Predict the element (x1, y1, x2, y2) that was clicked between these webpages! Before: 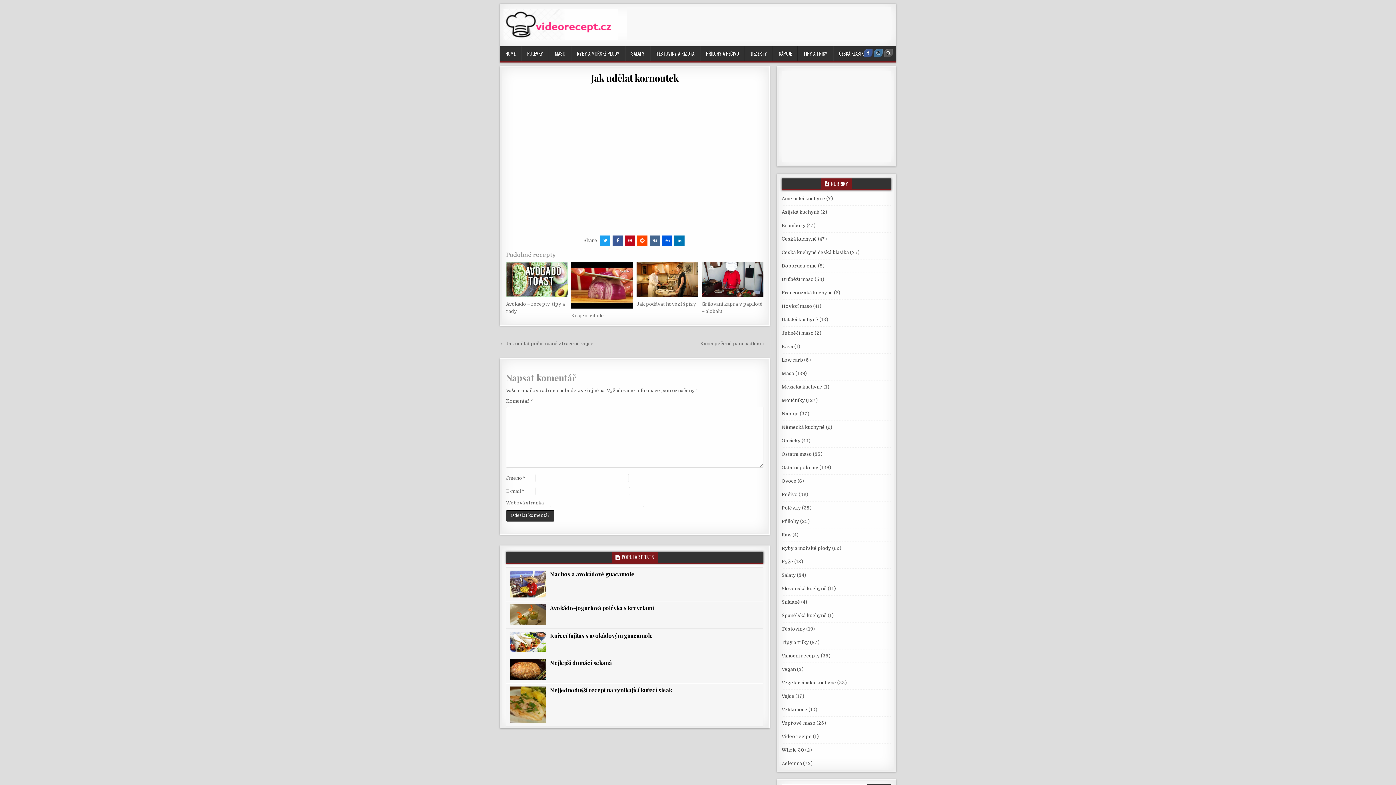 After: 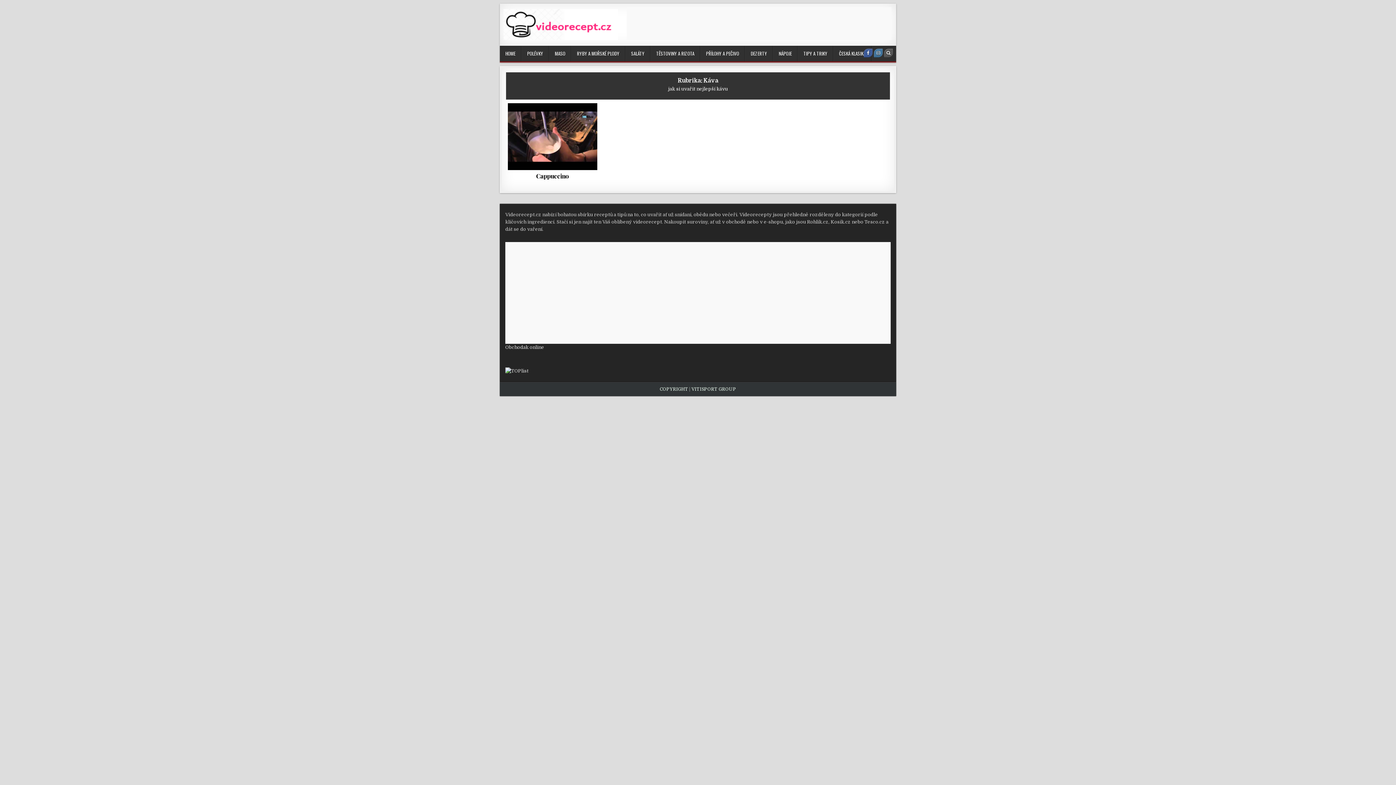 Action: label: Káva bbox: (781, 344, 793, 349)